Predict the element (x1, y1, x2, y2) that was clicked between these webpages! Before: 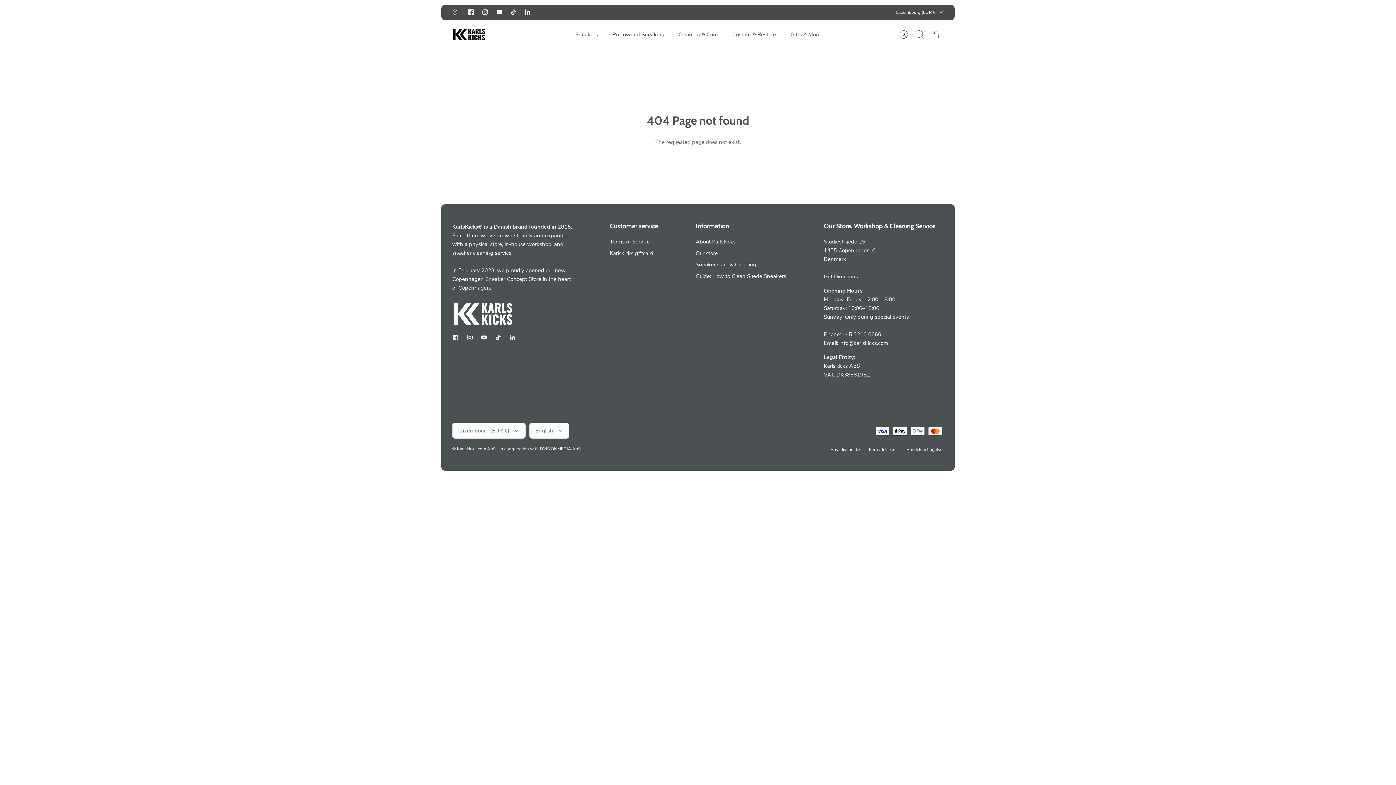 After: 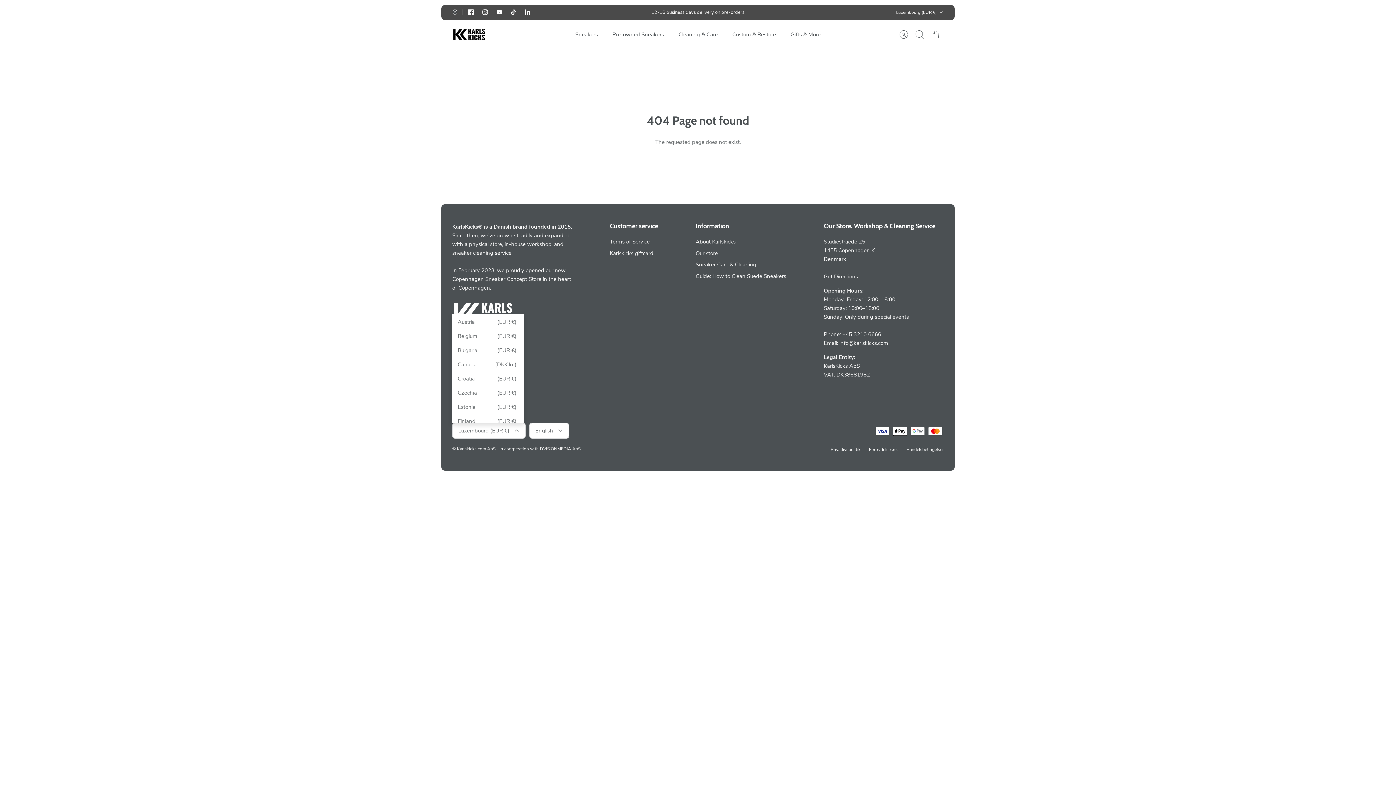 Action: label: Luxembourg (EUR €) bbox: (452, 422, 525, 438)